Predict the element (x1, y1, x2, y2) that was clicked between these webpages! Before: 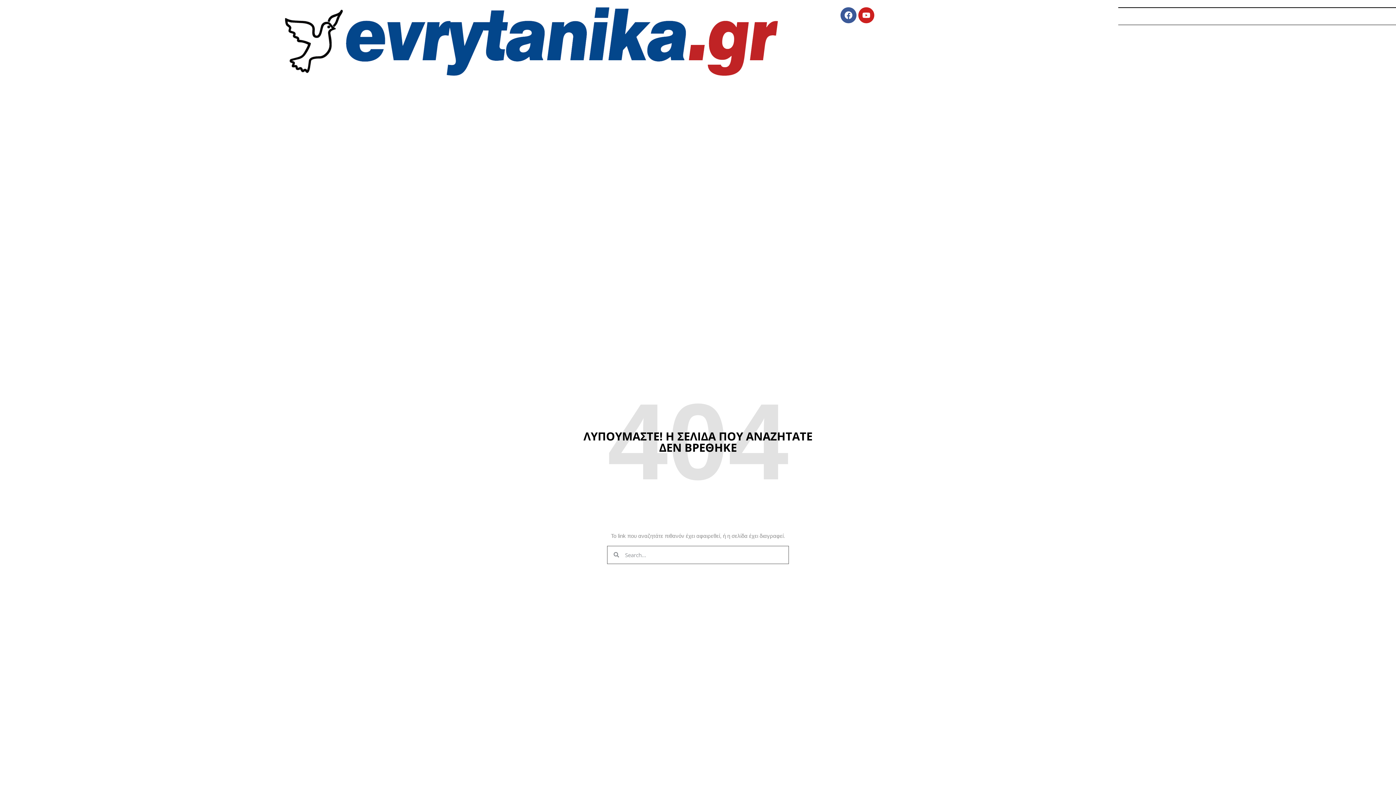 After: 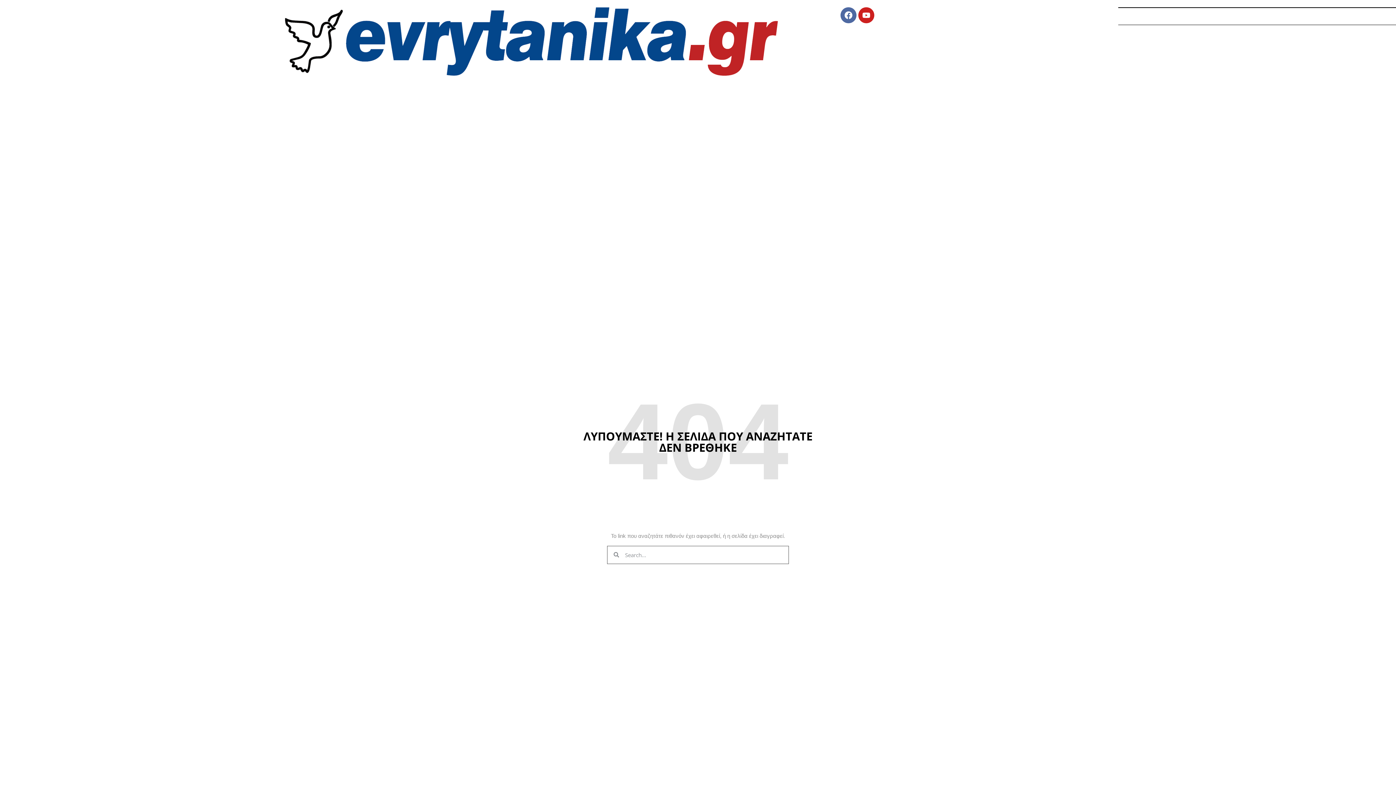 Action: label: Facebook bbox: (840, 7, 856, 23)